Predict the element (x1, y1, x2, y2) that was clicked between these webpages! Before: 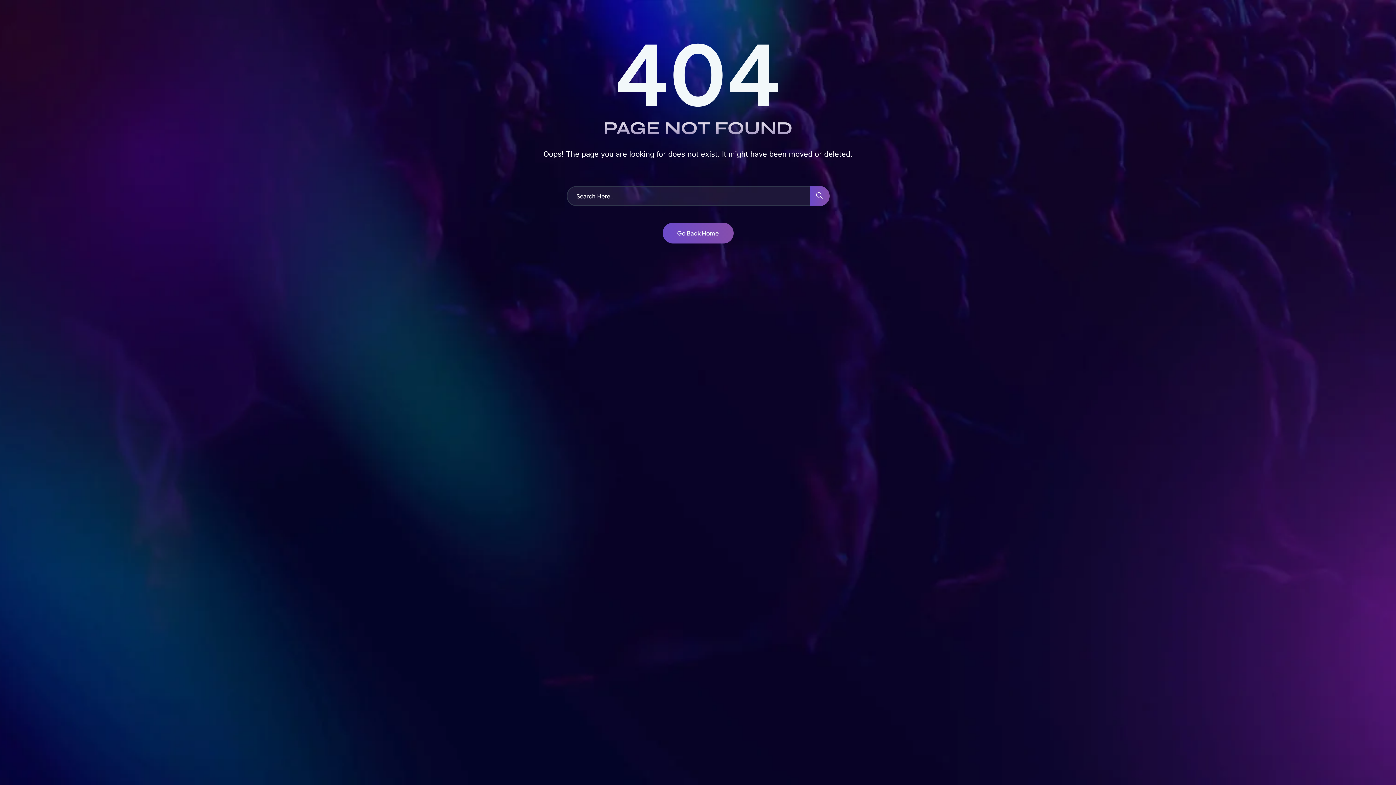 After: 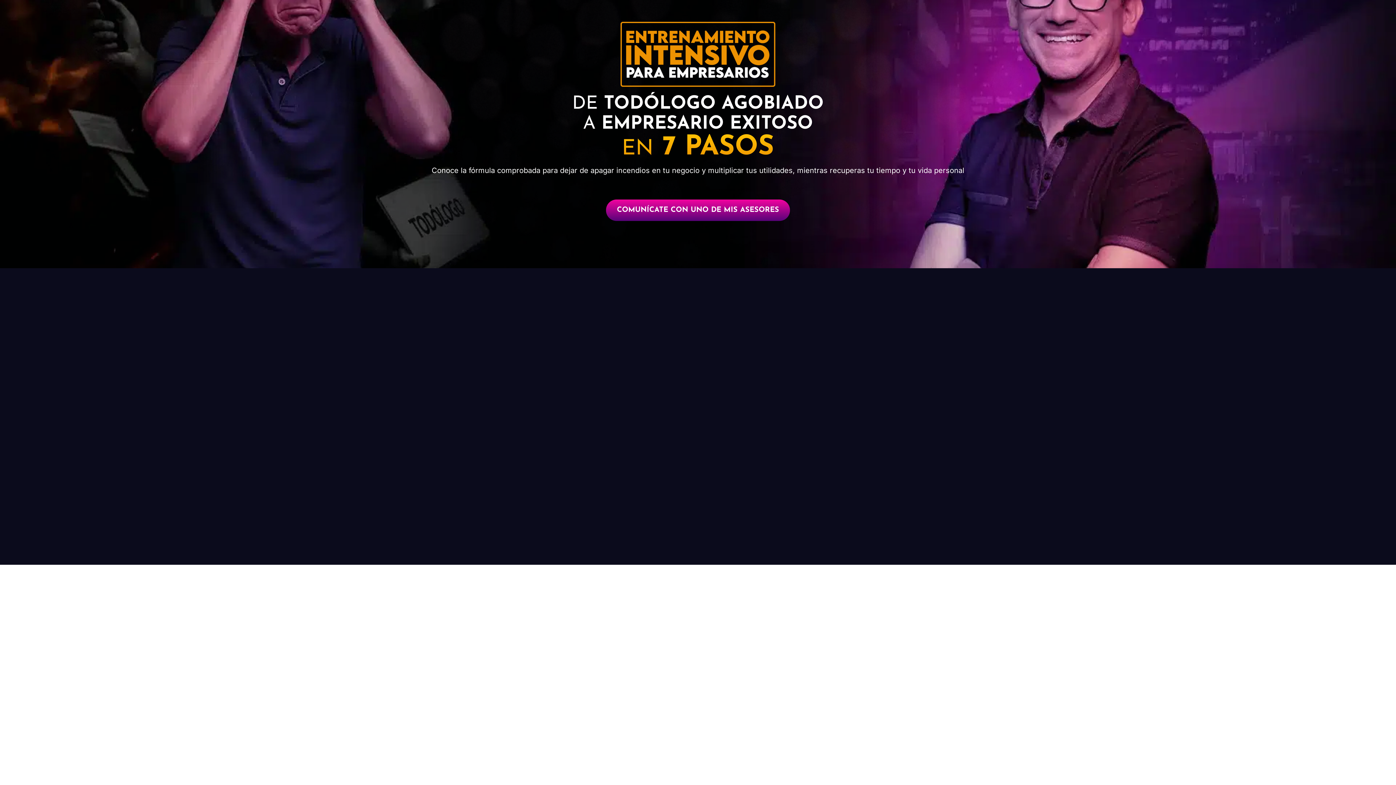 Action: bbox: (662, 222, 733, 243) label: Go Back Home